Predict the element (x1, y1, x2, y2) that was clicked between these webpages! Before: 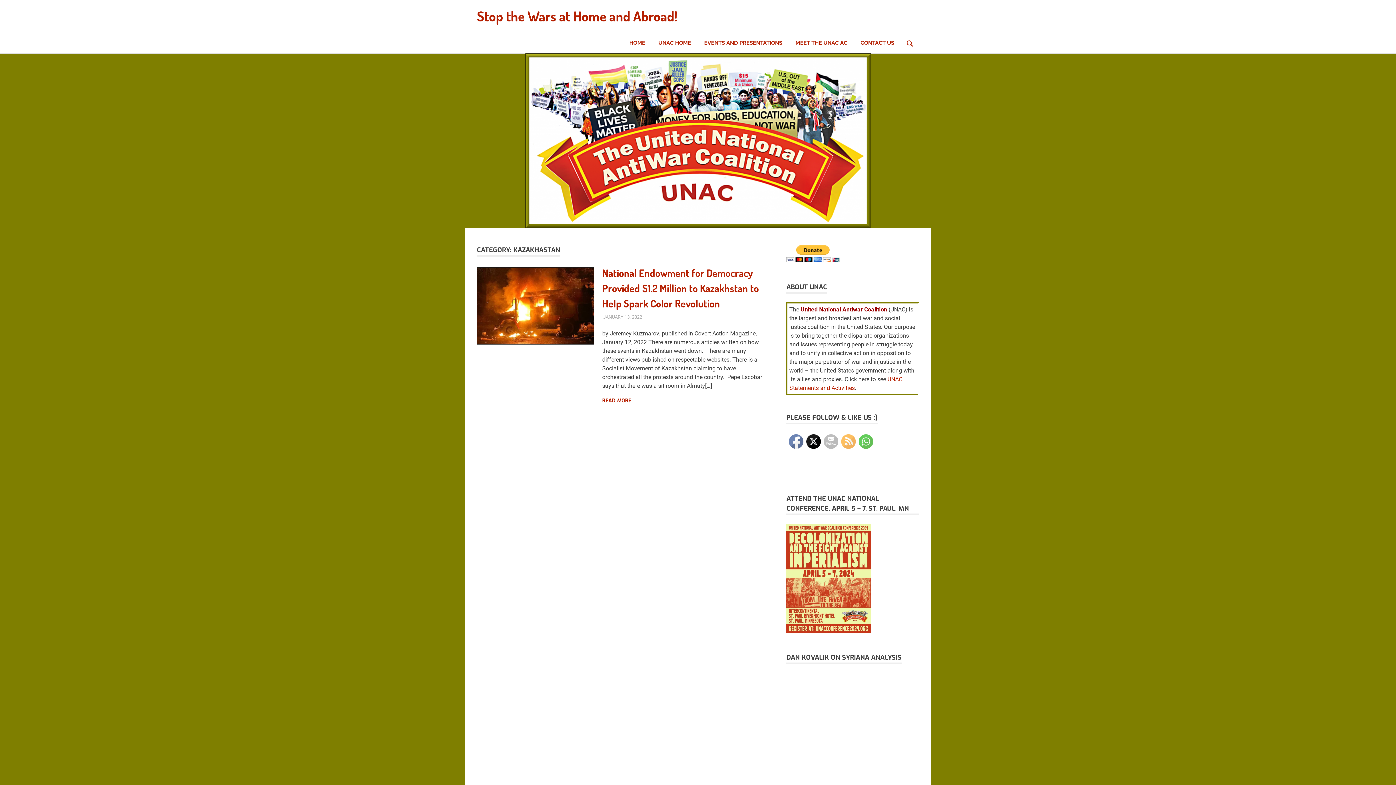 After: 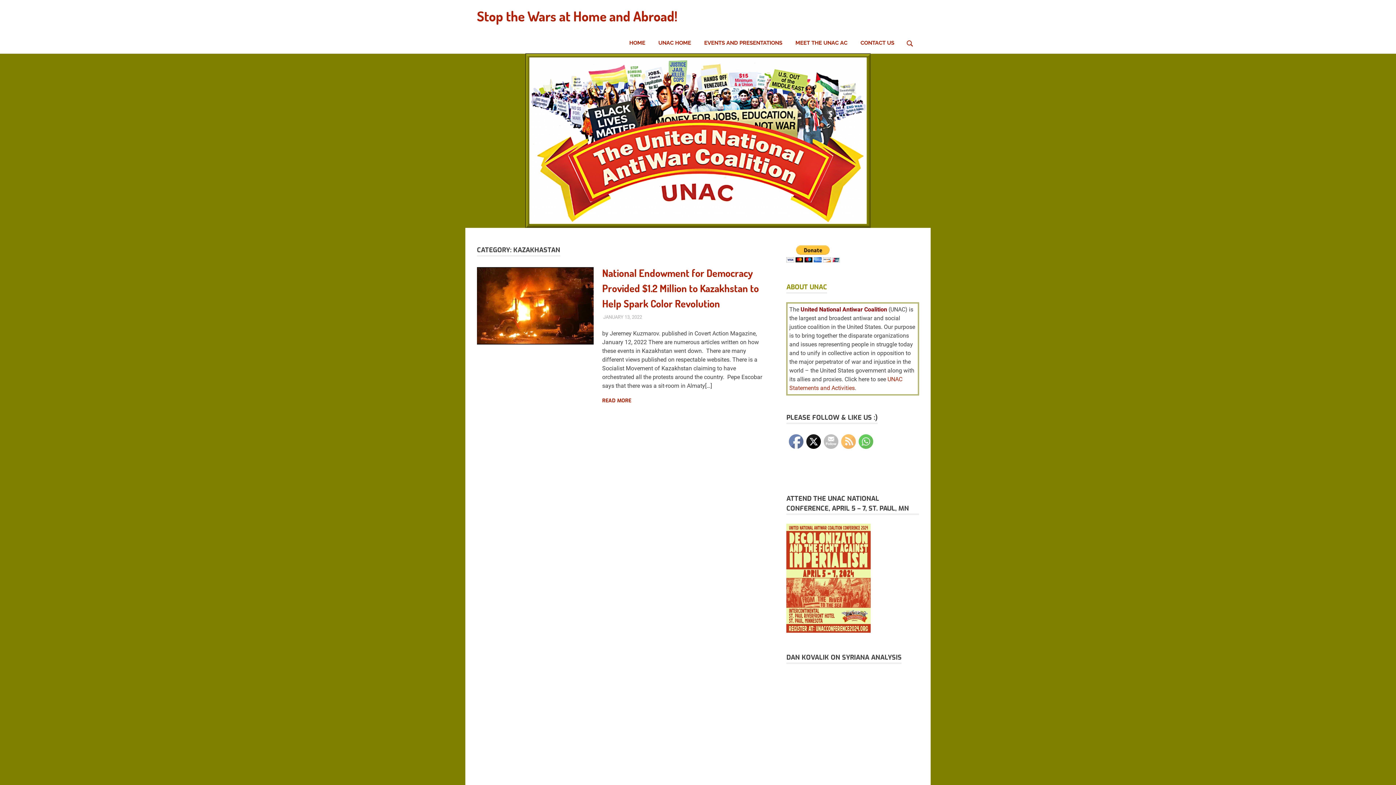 Action: bbox: (786, 282, 827, 291) label: ABOUT UNAC